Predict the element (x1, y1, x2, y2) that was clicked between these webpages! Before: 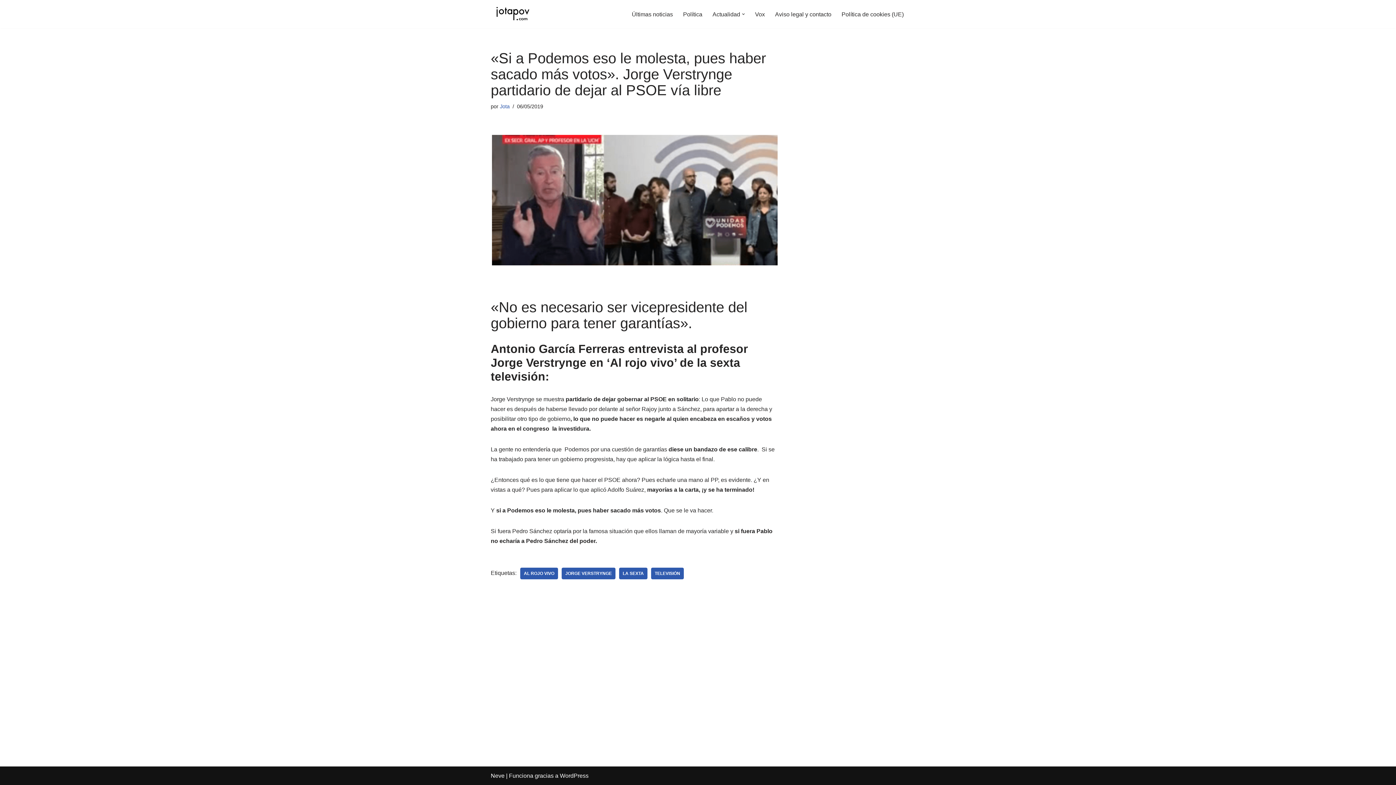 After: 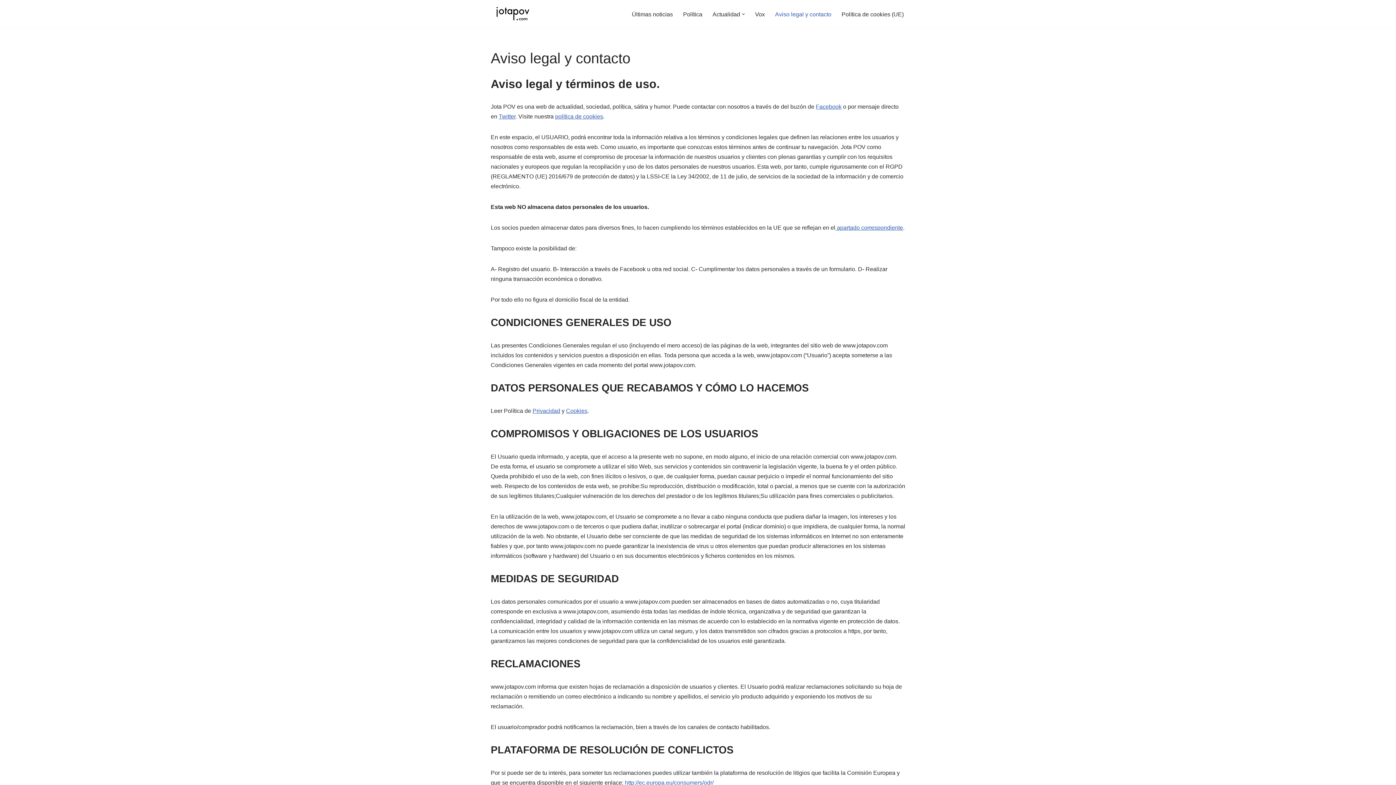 Action: label: Aviso legal y contacto bbox: (775, 9, 831, 18)